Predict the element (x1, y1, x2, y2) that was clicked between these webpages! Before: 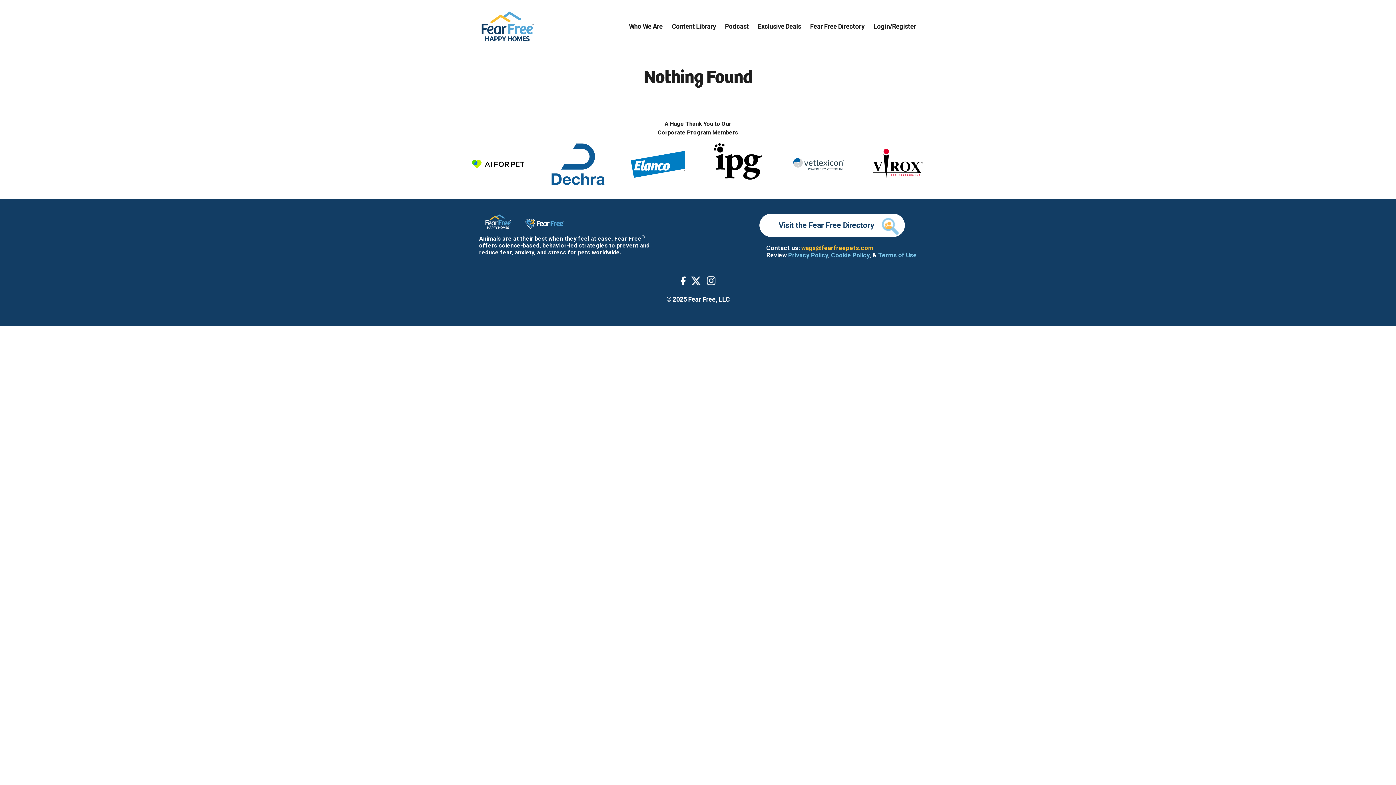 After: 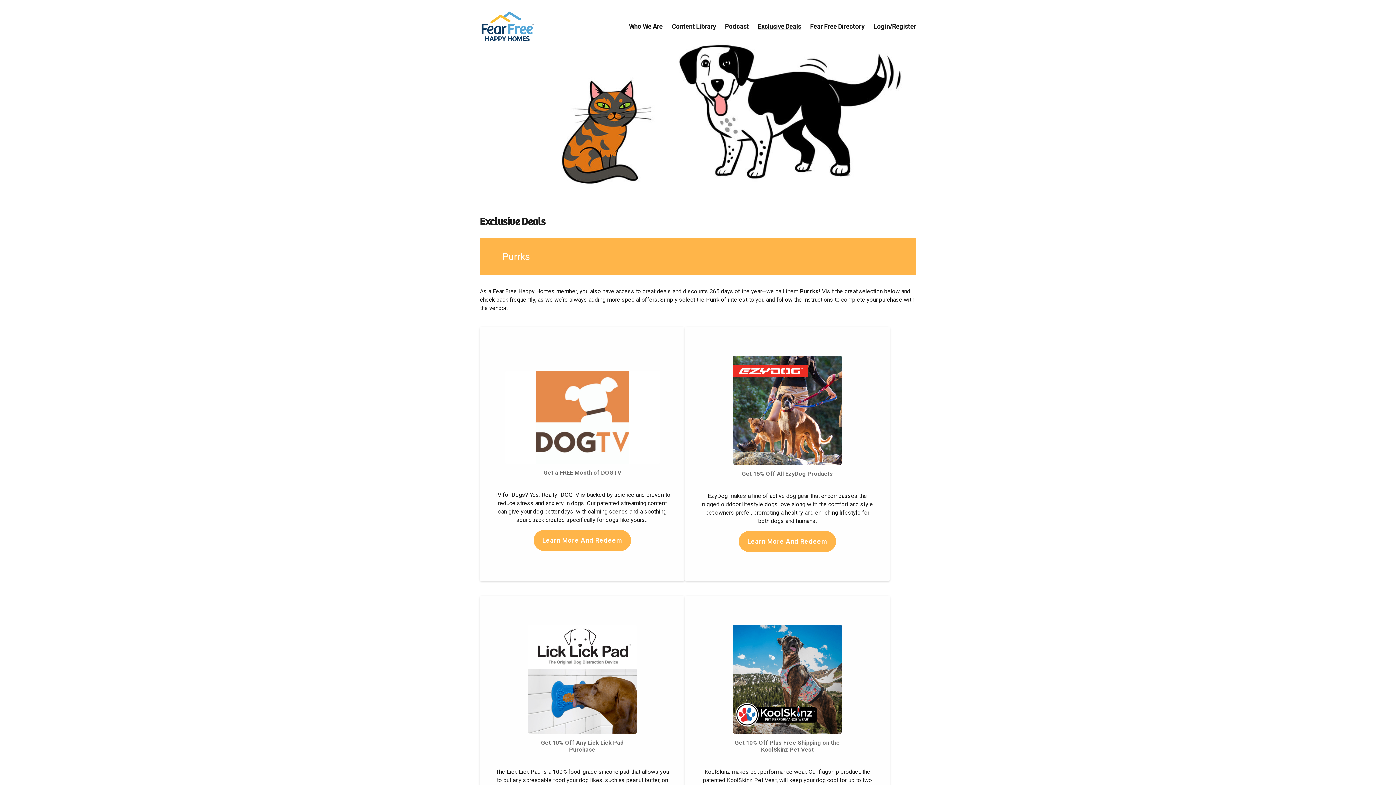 Action: bbox: (758, 22, 801, 30) label: Exclusive Deals